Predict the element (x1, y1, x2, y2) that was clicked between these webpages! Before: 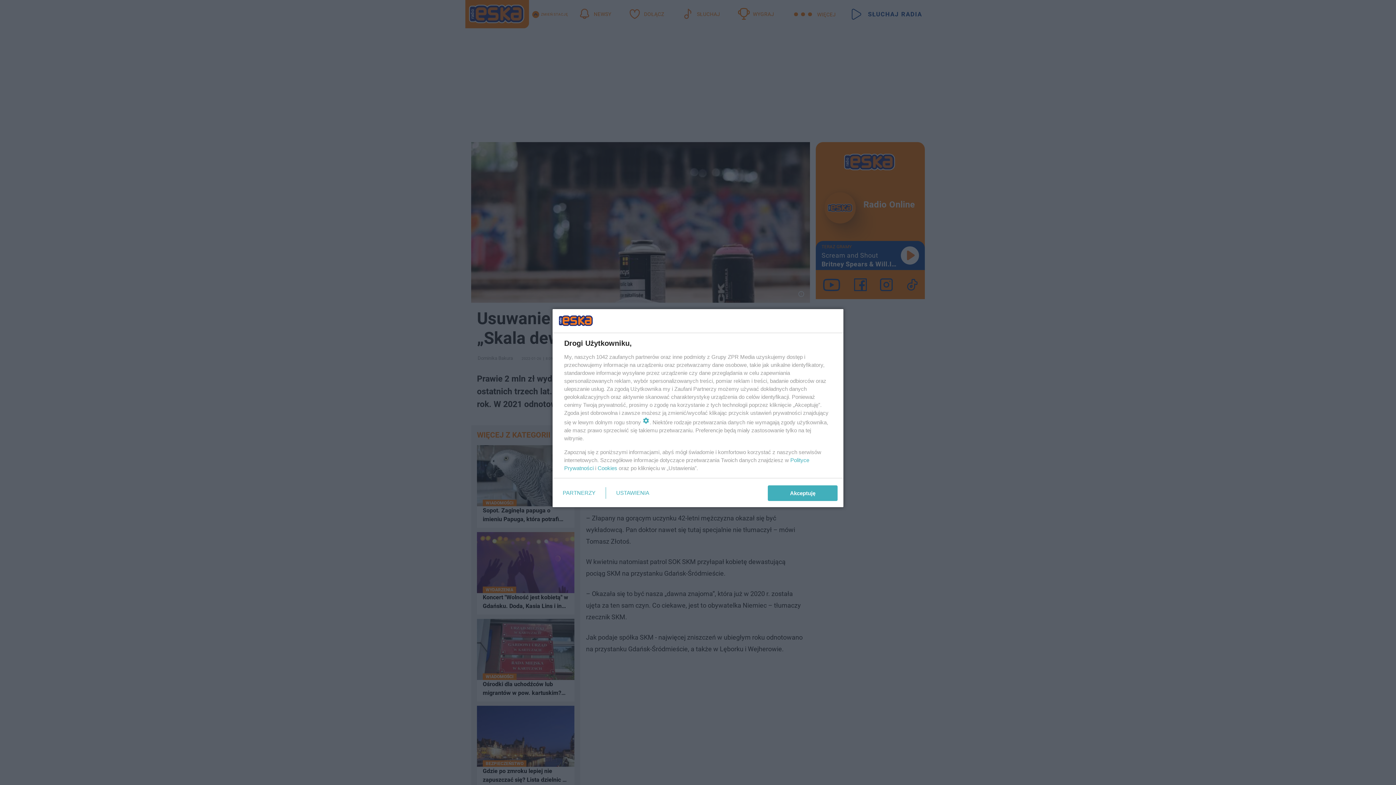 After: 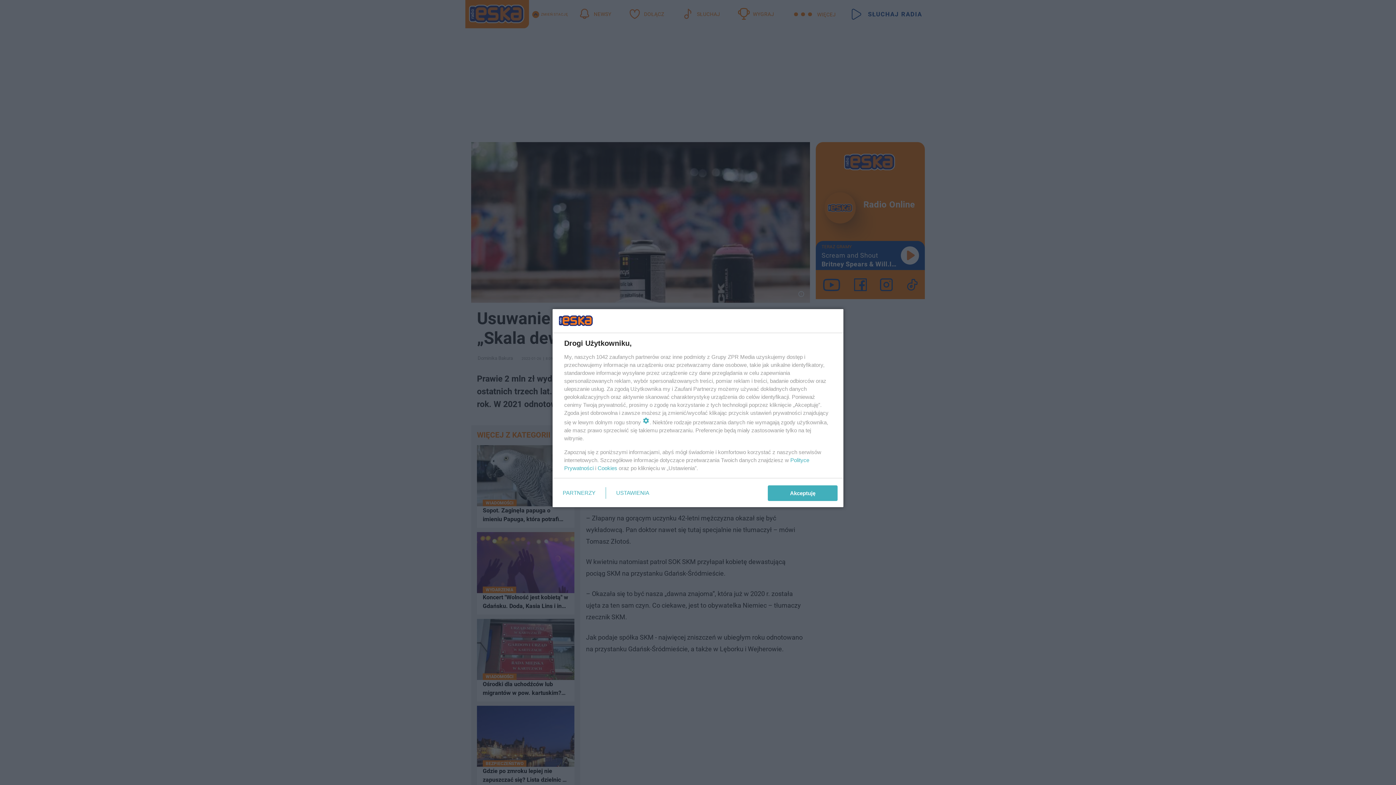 Action: label: Cookies bbox: (597, 465, 617, 471)